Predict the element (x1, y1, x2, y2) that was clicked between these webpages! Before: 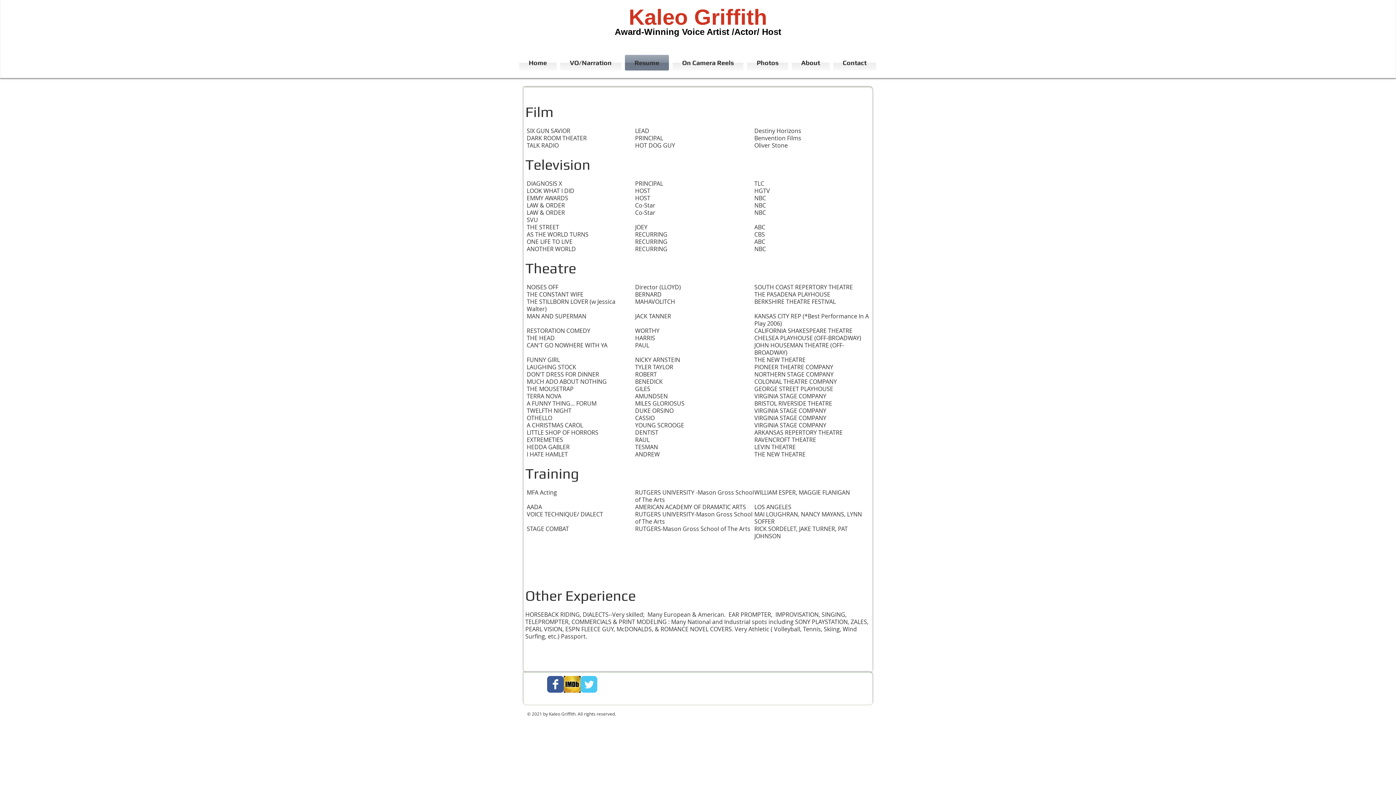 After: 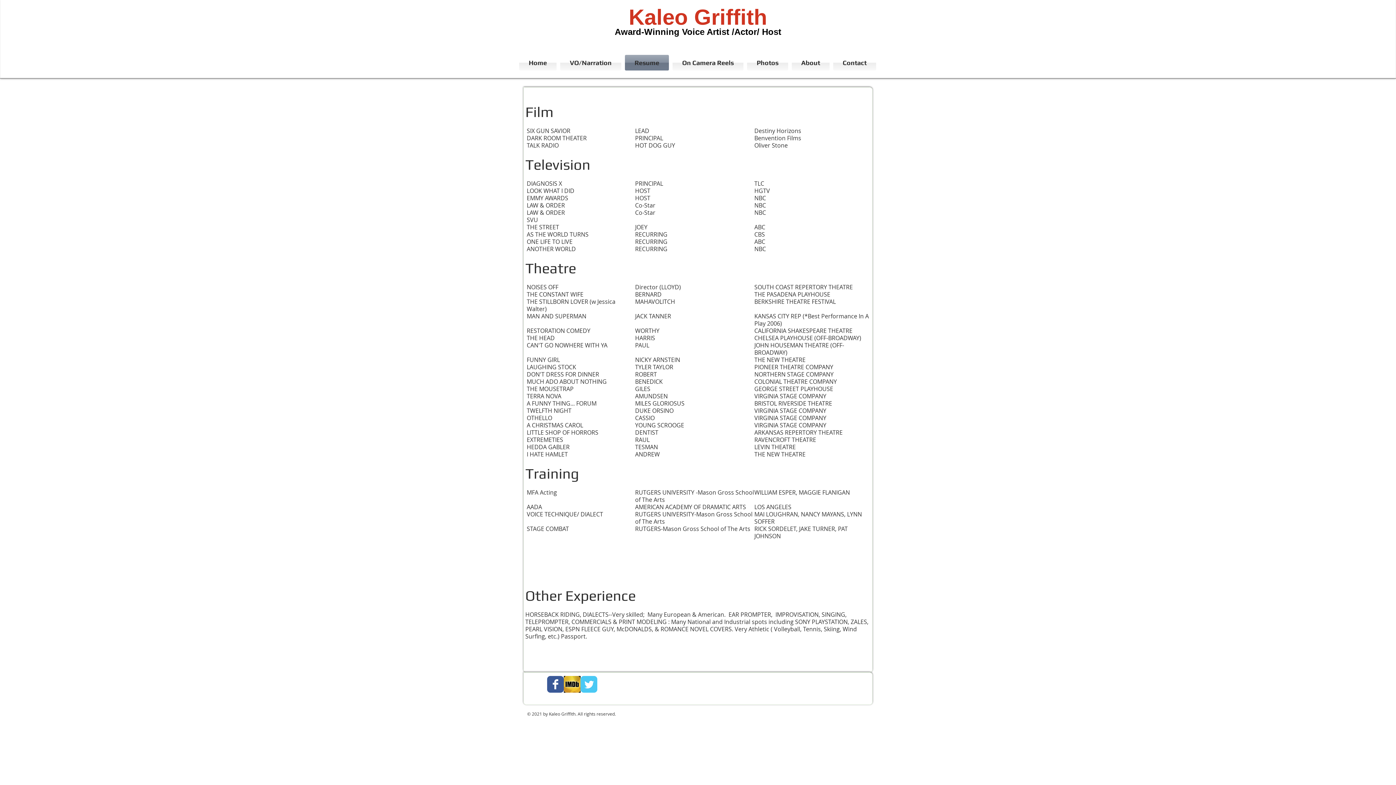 Action: bbox: (564, 676, 580, 693)